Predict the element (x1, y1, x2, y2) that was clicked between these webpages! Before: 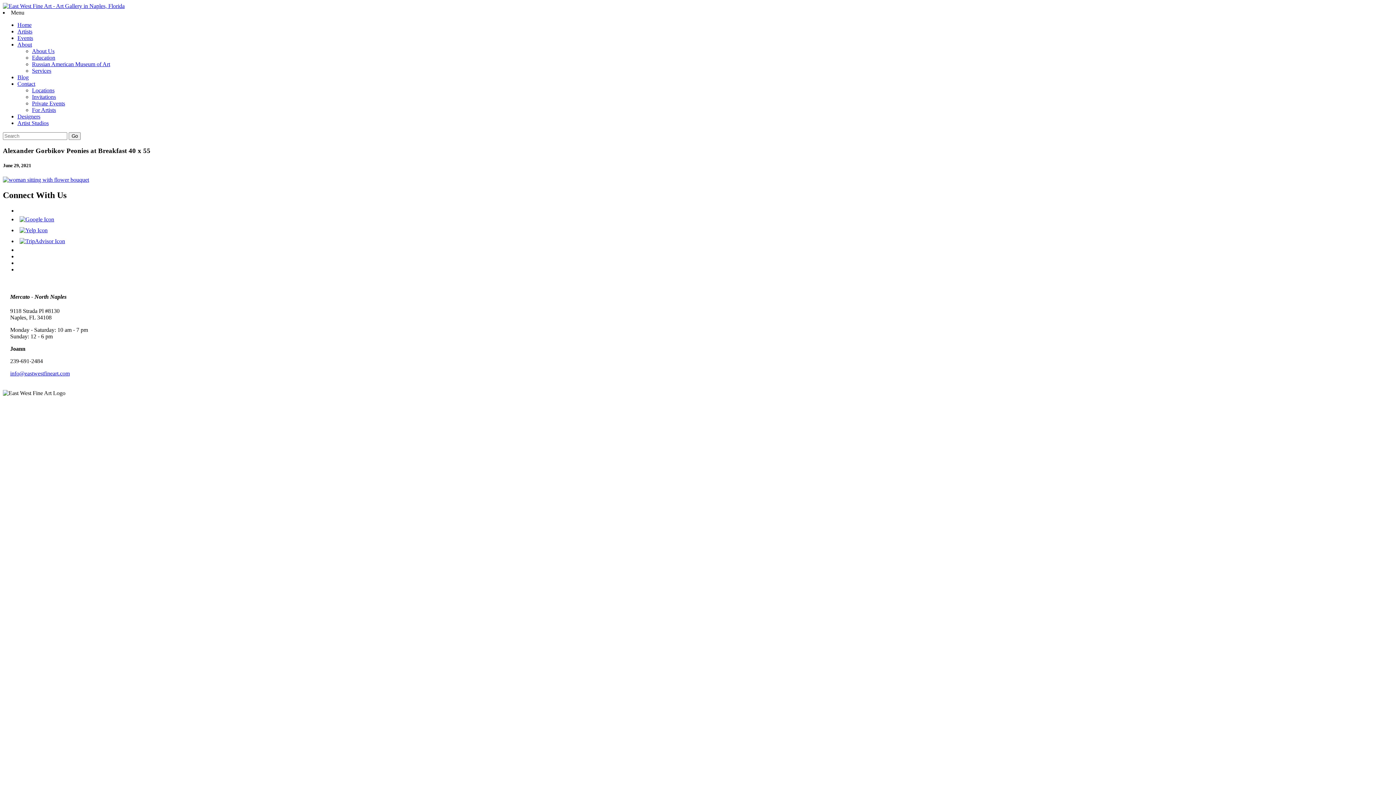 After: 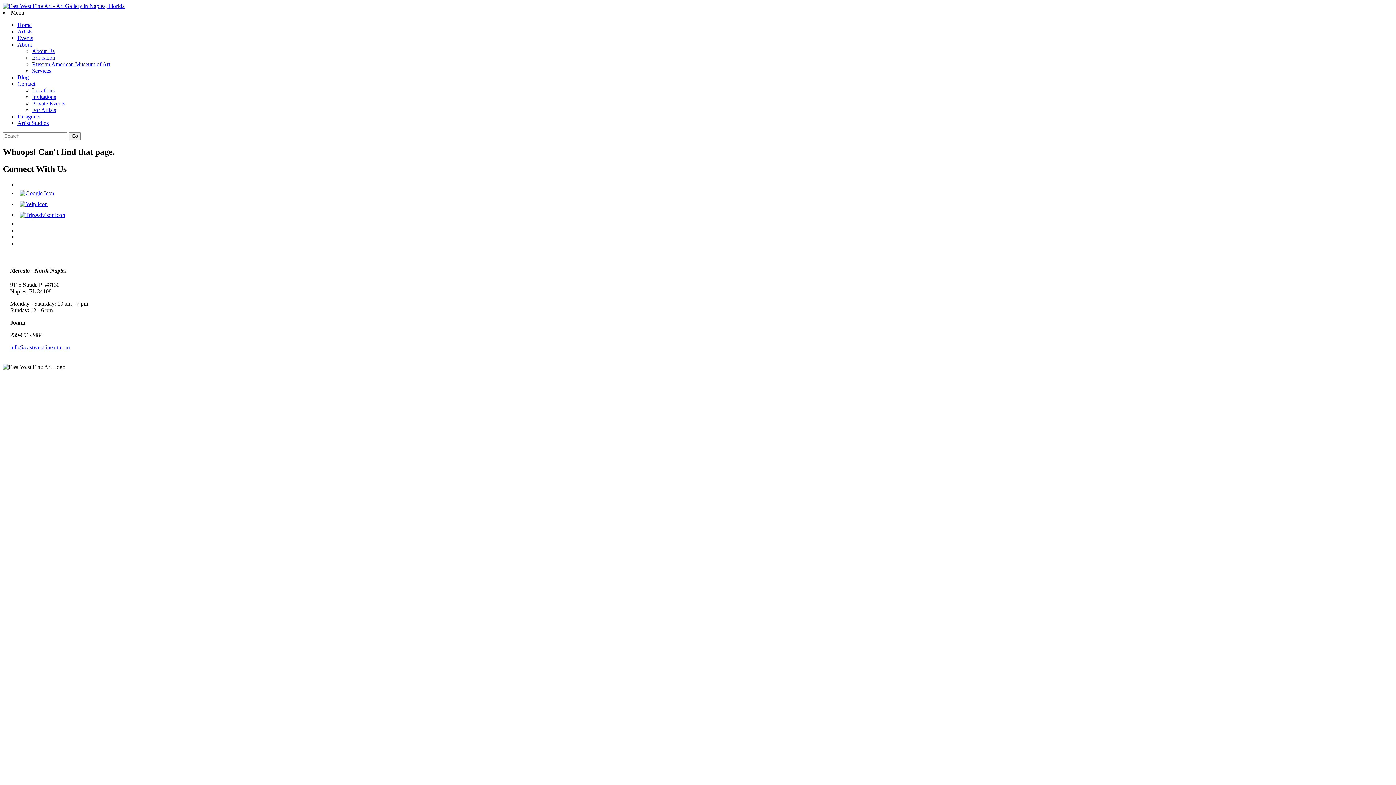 Action: bbox: (2, 176, 89, 182)